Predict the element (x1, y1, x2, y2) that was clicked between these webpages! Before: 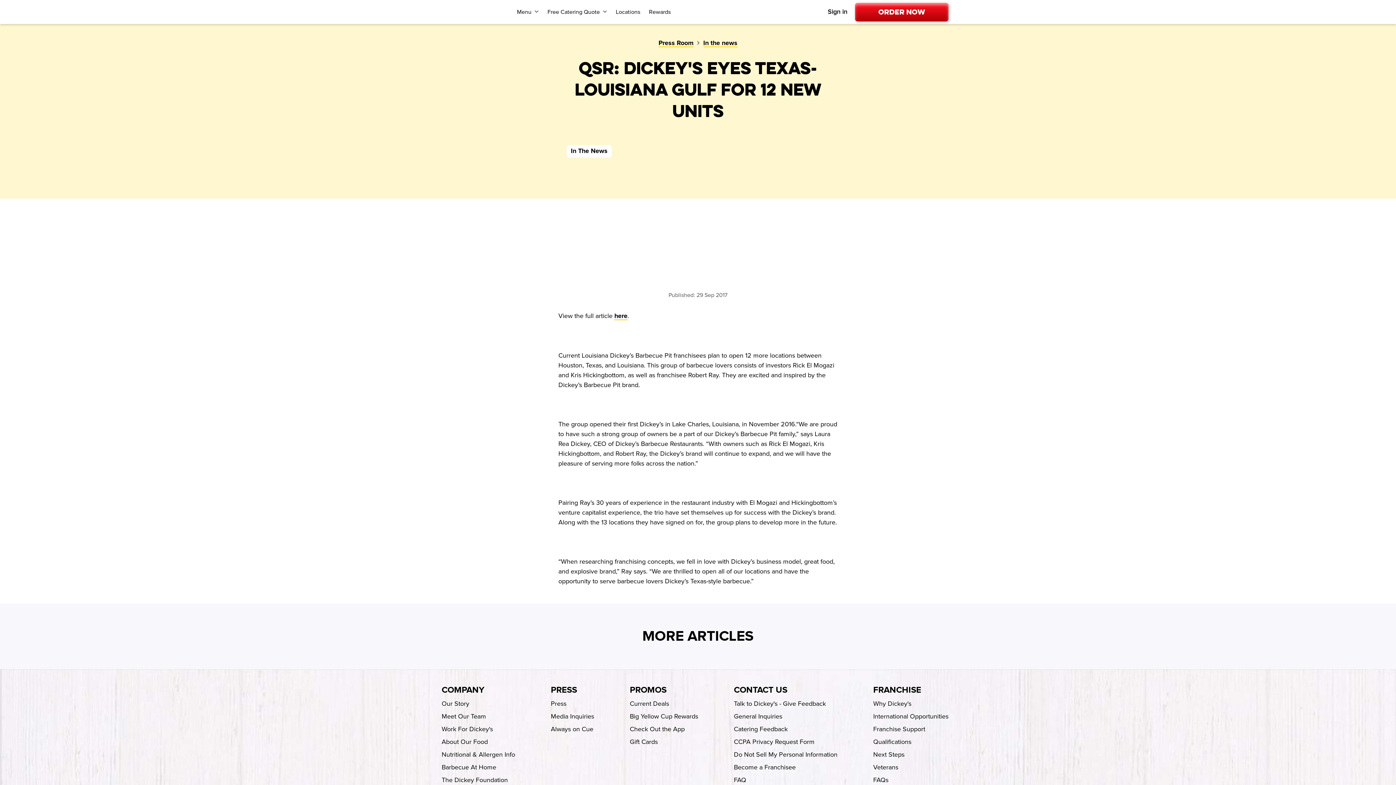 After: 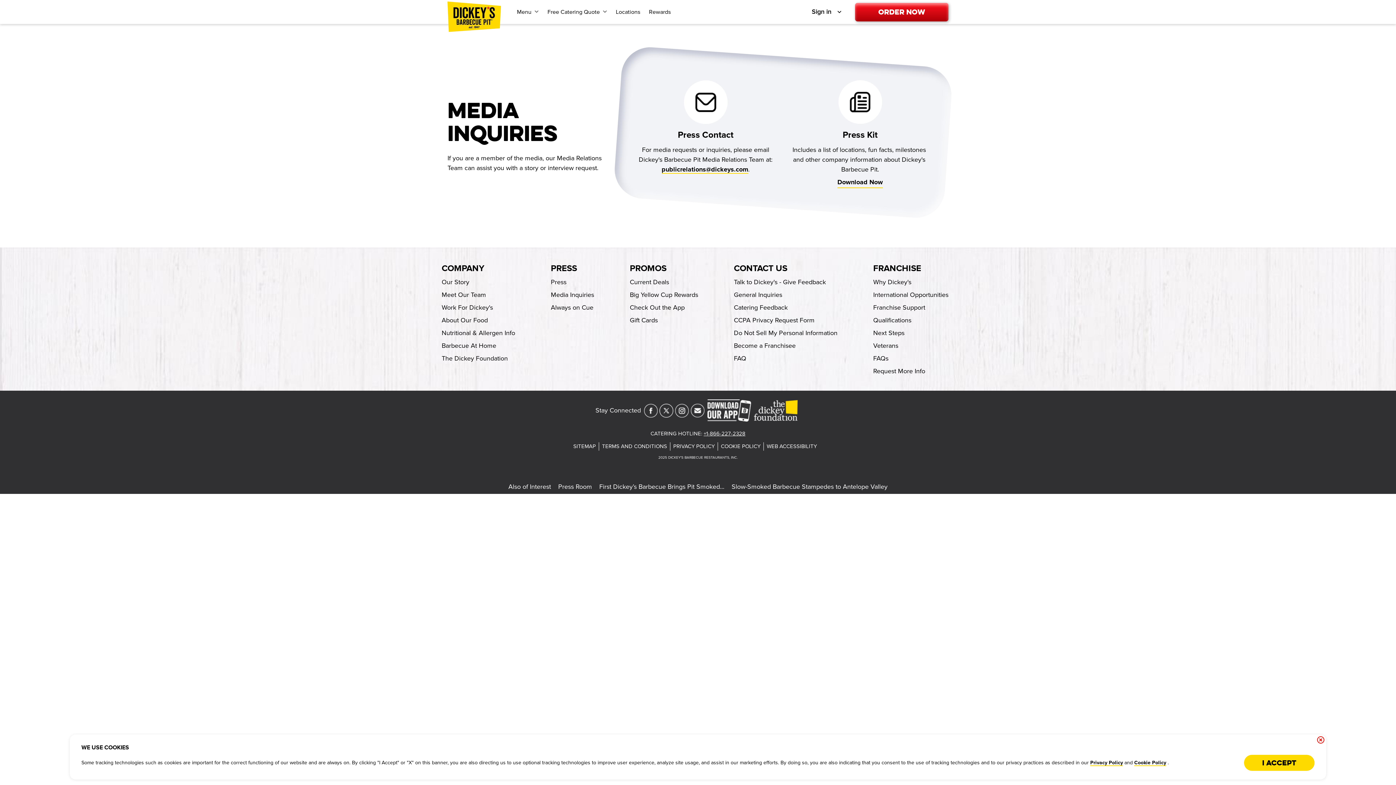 Action: bbox: (551, 712, 594, 720) label: Media Inquiries-footer-link